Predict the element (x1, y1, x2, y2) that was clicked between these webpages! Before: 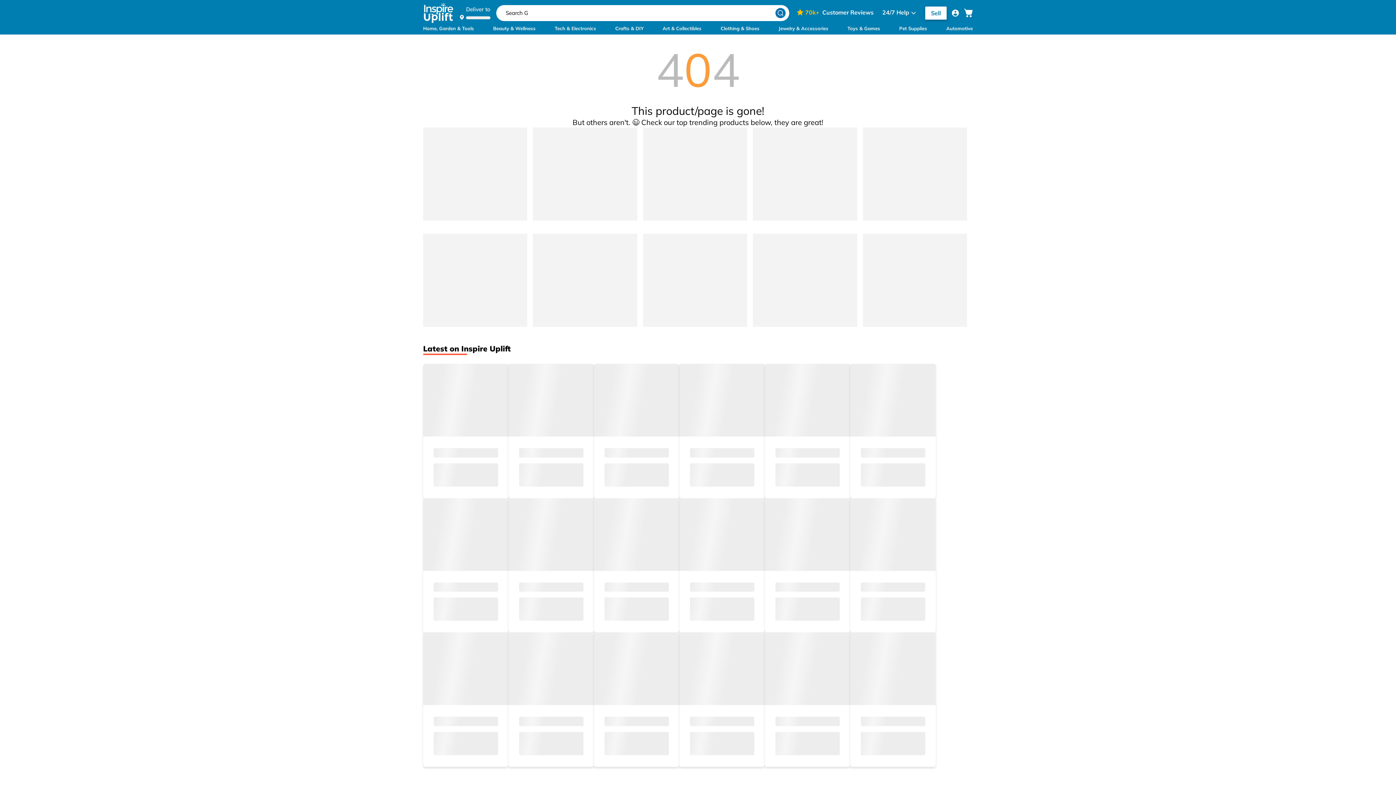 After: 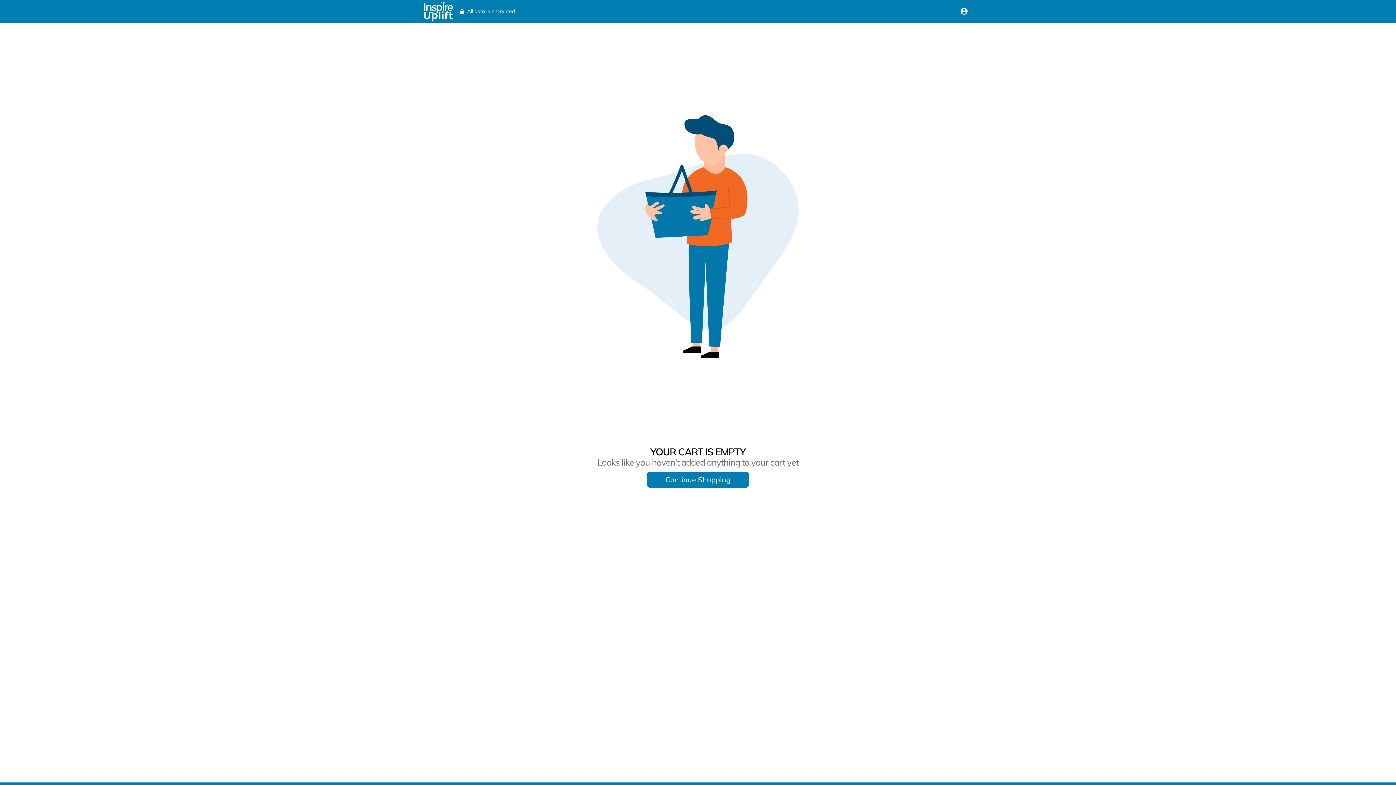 Action: bbox: (964, 8, 973, 17) label: Cart 